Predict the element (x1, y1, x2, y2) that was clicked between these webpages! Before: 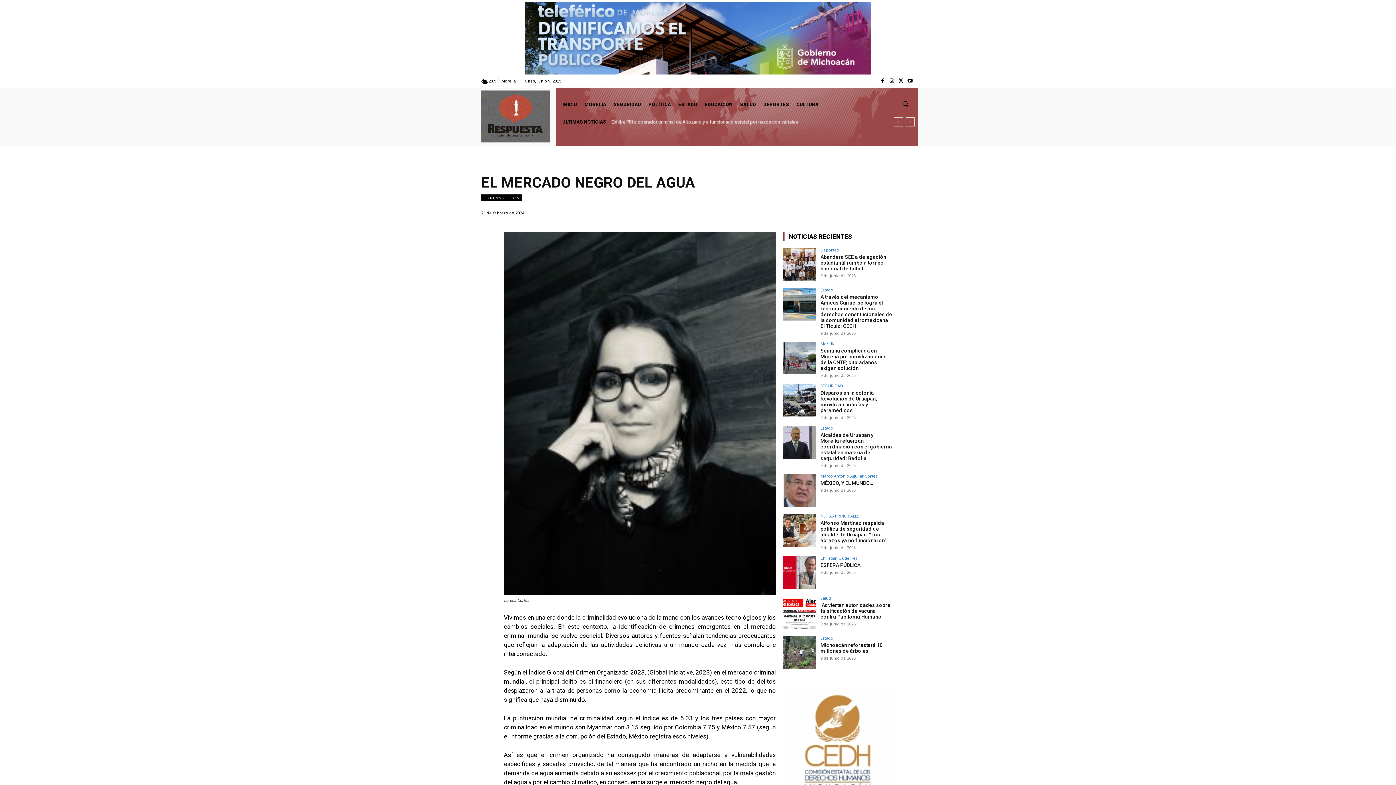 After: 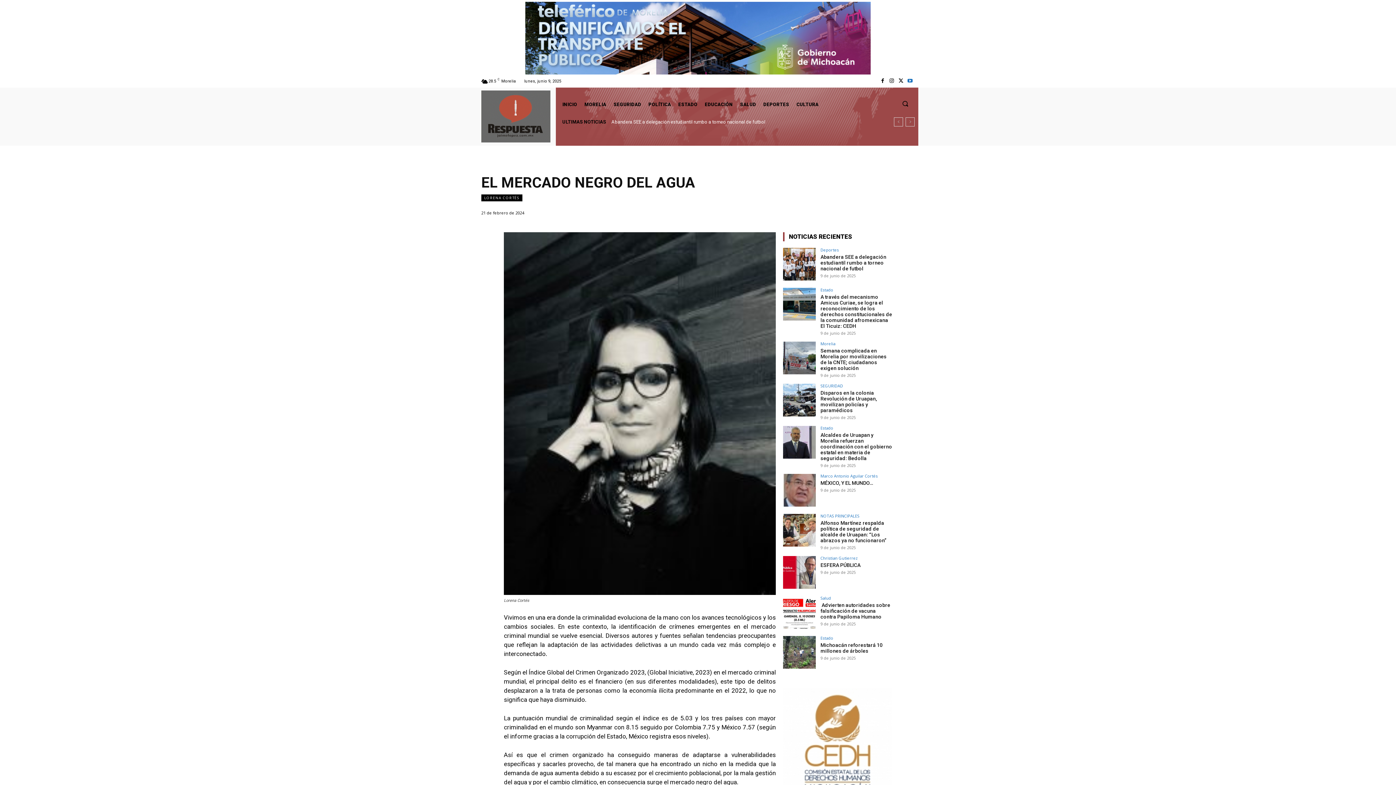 Action: bbox: (905, 76, 914, 85)